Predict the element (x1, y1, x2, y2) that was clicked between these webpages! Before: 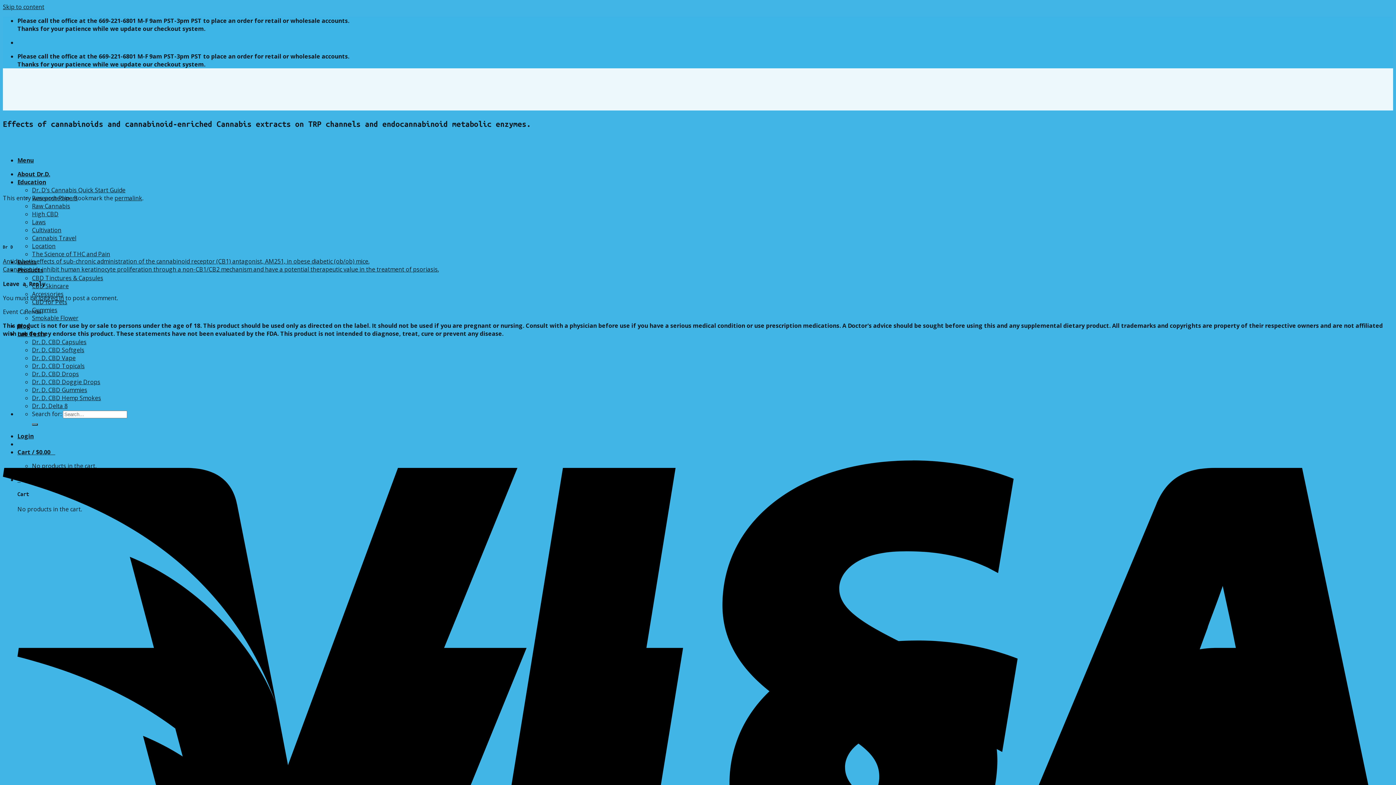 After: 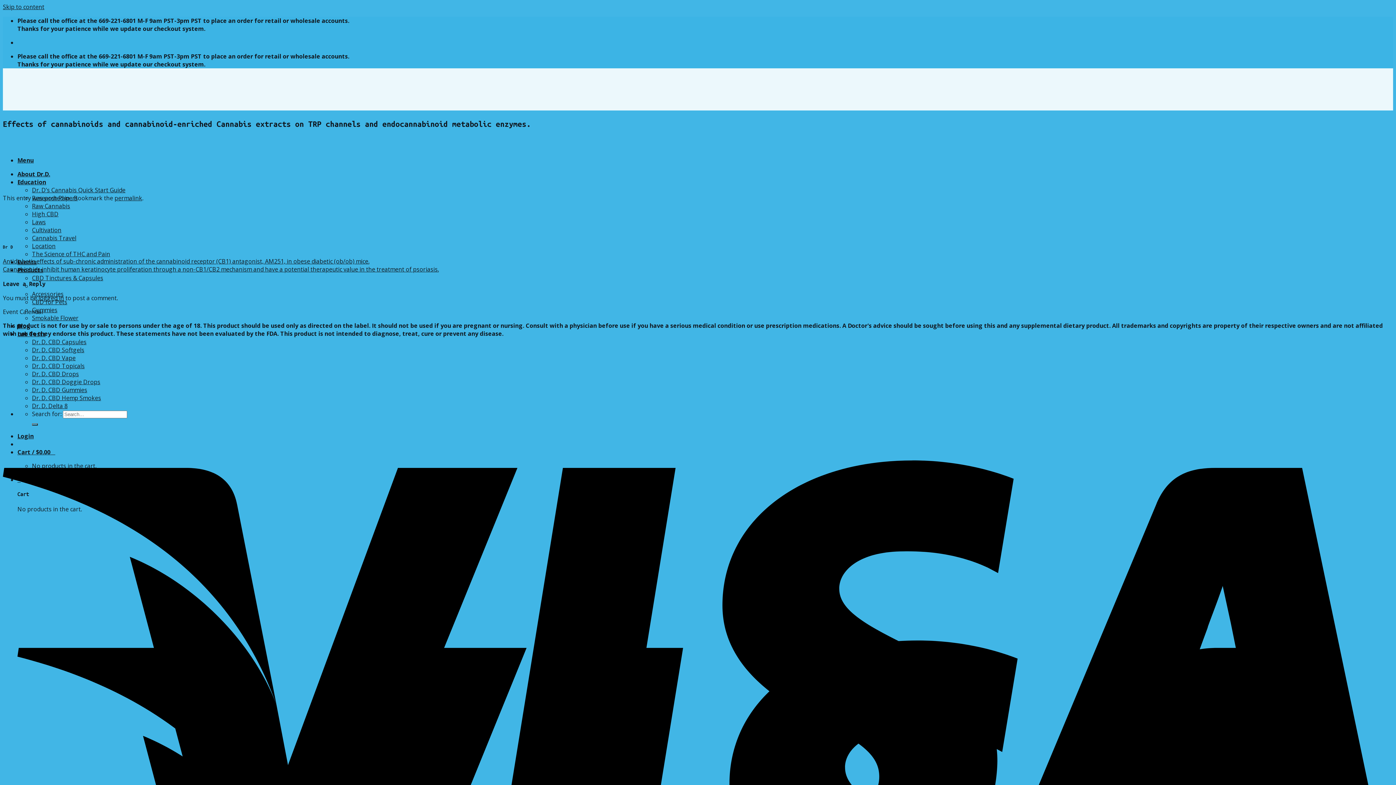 Action: bbox: (32, 282, 68, 290) label: CBD Skincare